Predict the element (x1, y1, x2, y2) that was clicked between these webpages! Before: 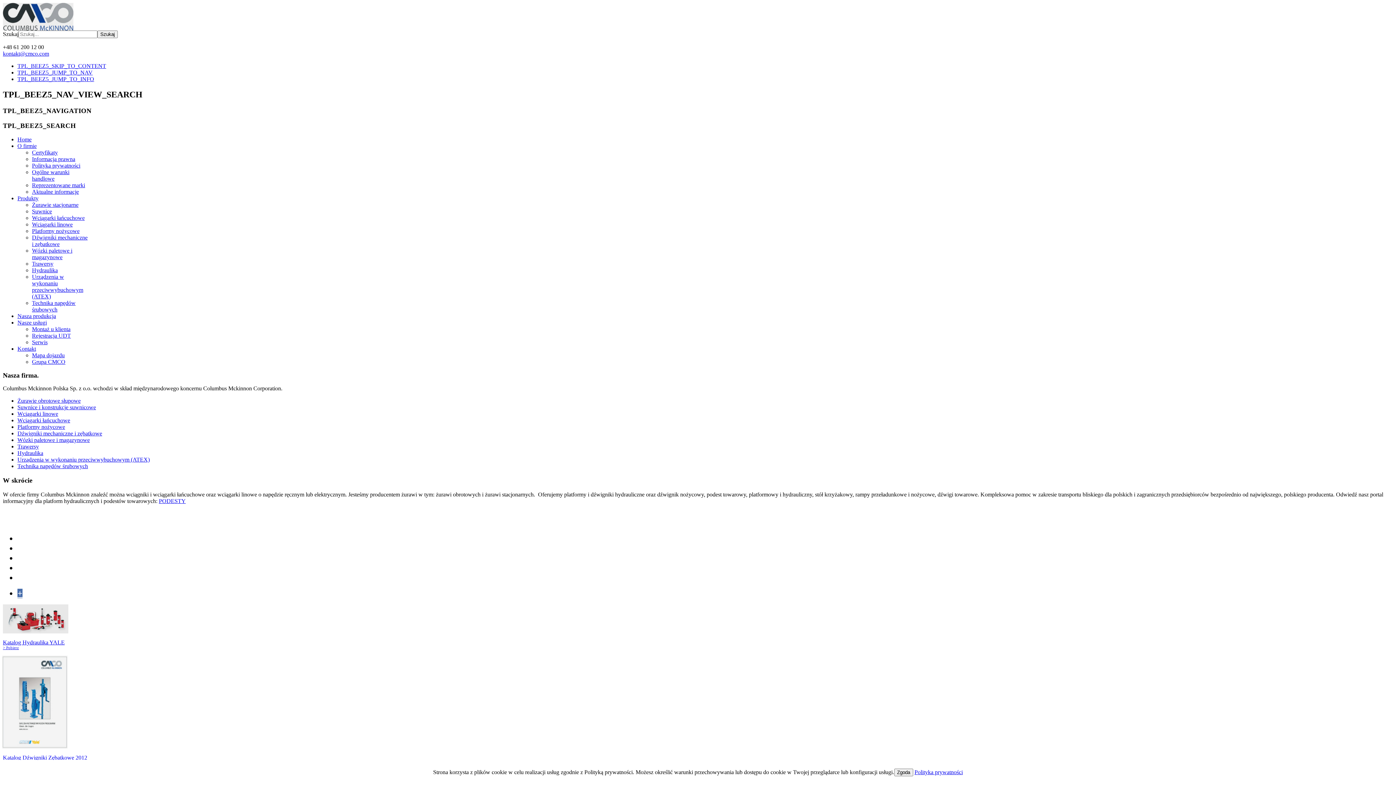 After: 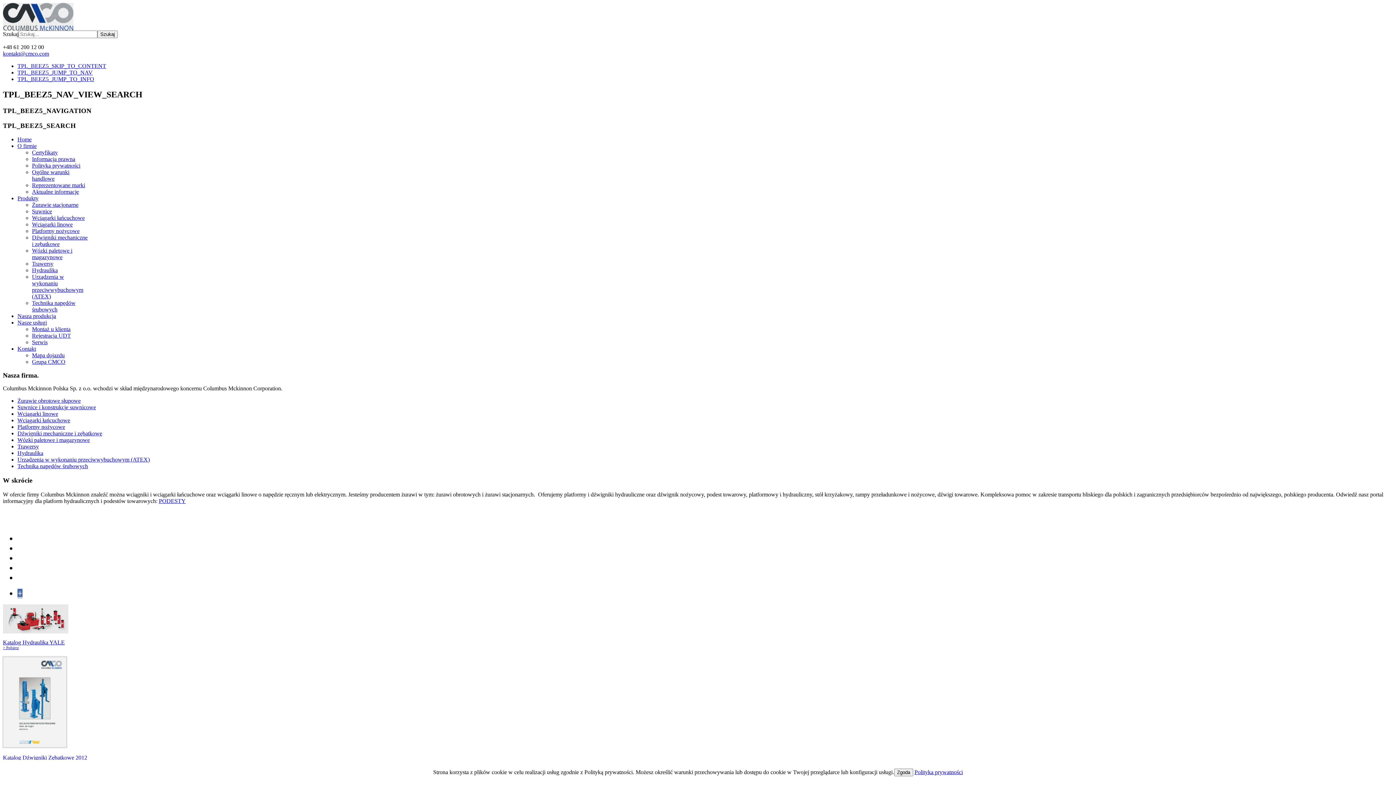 Action: label: Szukaj bbox: (97, 30, 117, 38)